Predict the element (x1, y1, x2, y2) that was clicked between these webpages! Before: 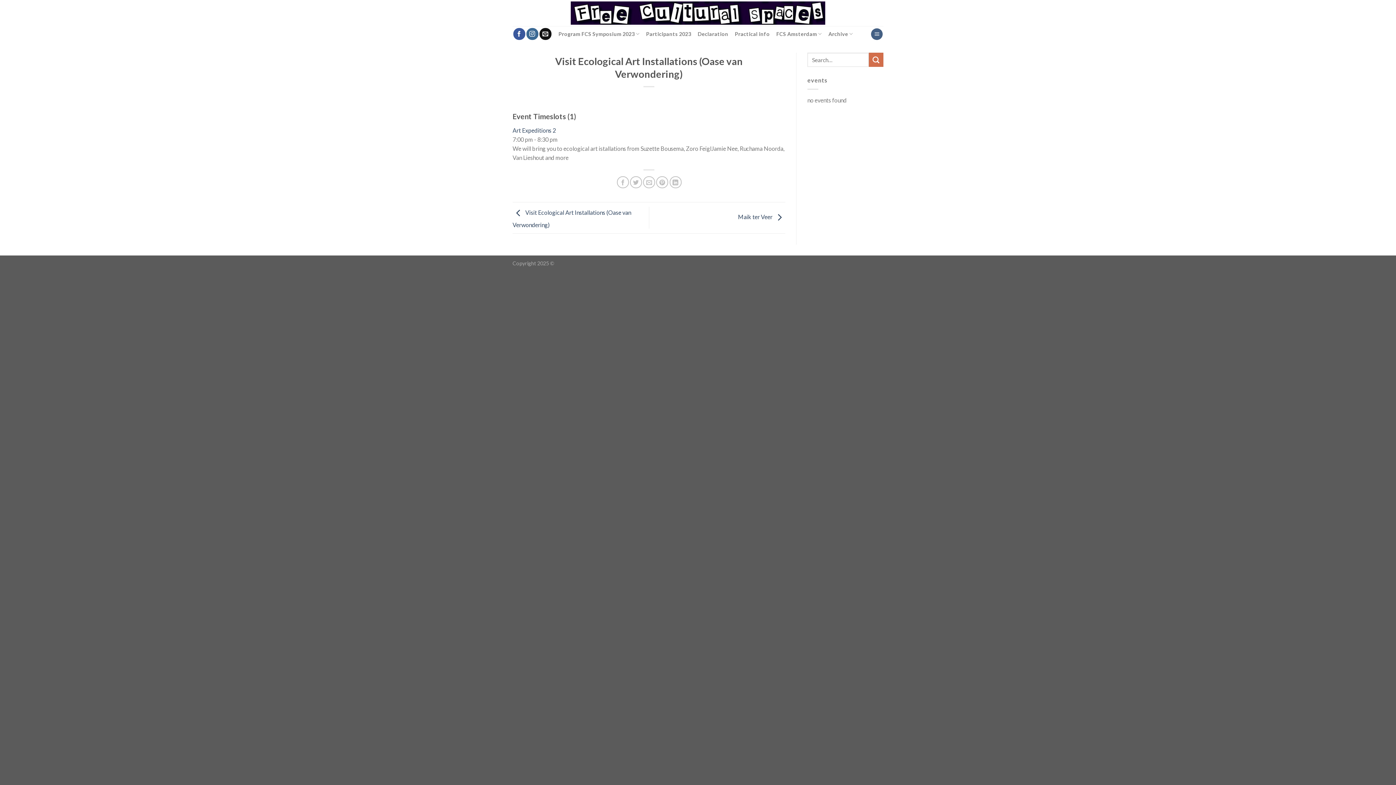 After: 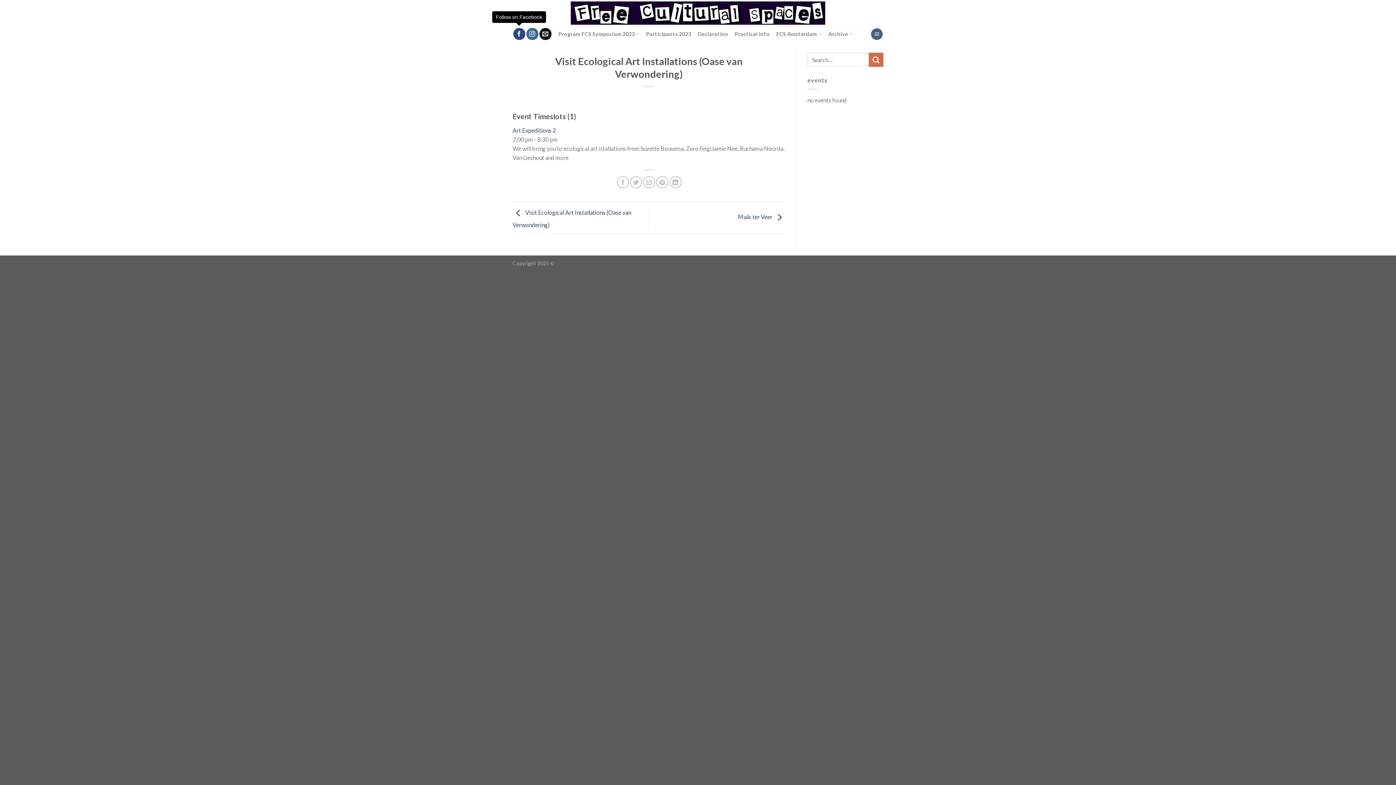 Action: bbox: (513, 28, 525, 40) label: Follow on Facebook